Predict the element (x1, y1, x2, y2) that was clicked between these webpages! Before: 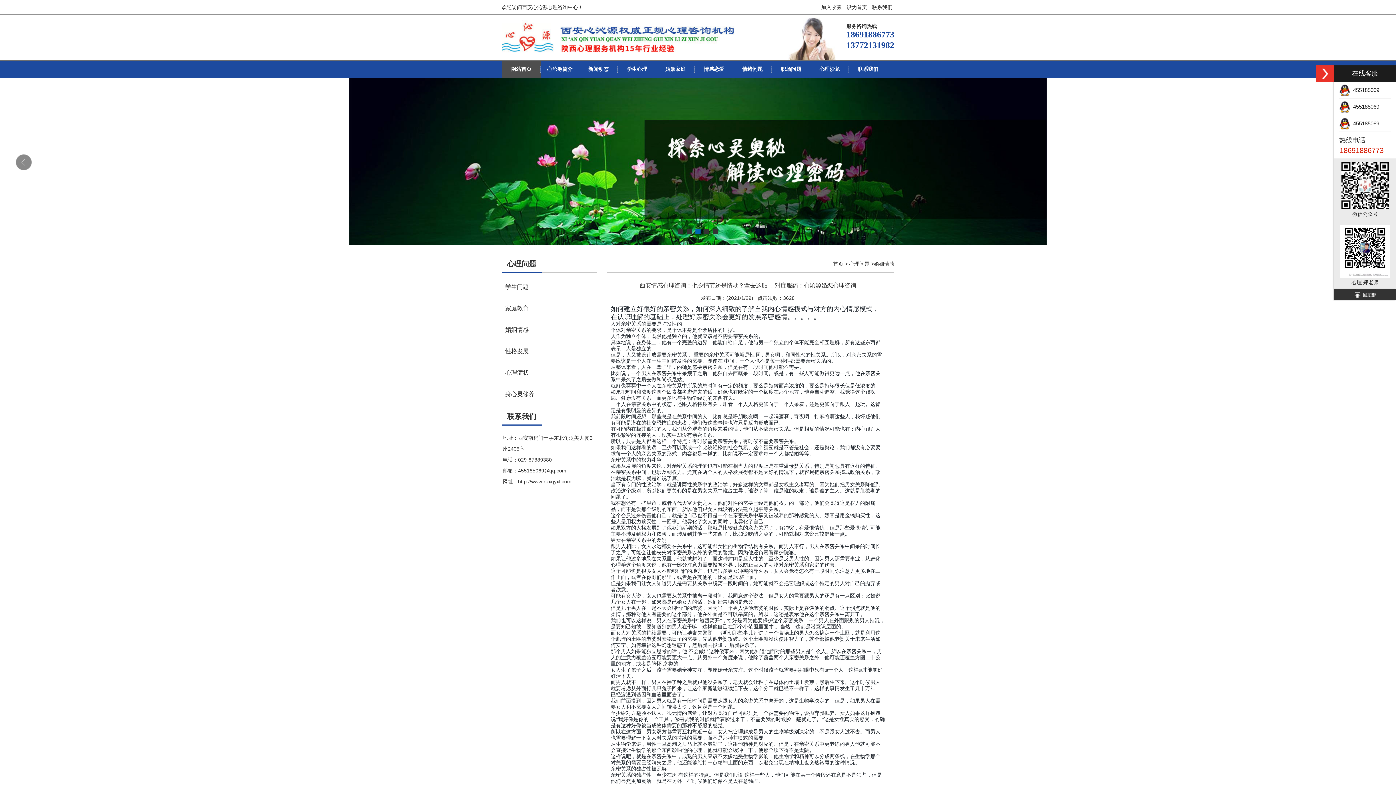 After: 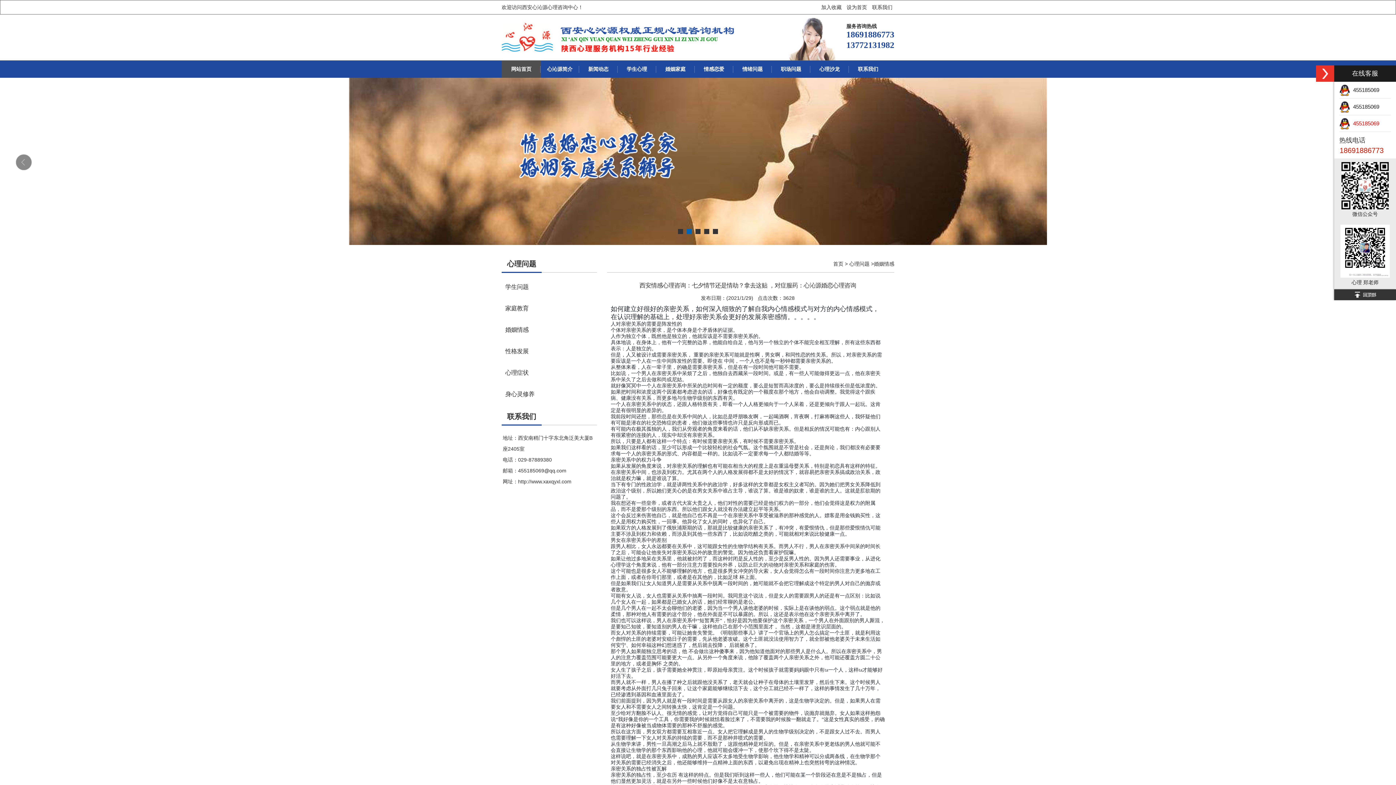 Action: bbox: (1339, 120, 1379, 126) label:   455185069